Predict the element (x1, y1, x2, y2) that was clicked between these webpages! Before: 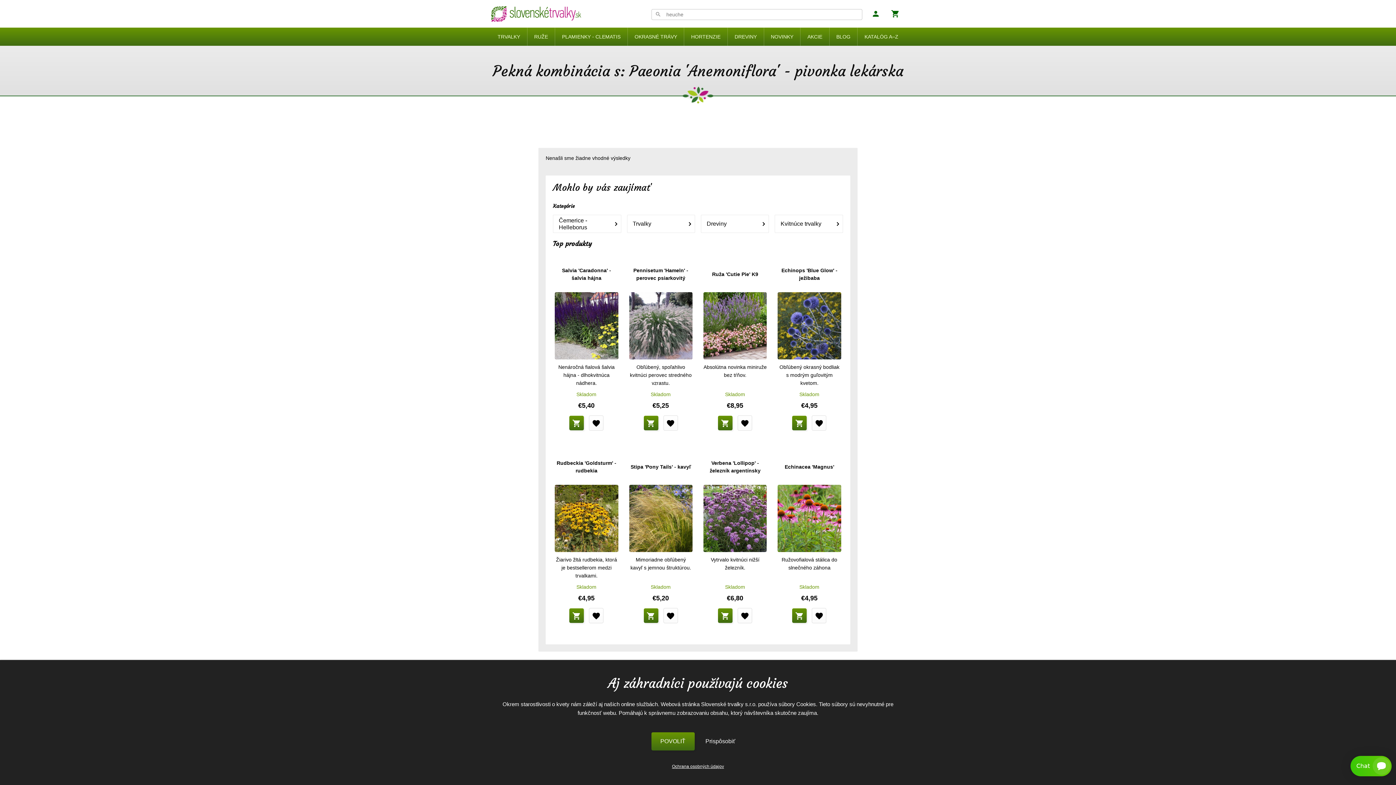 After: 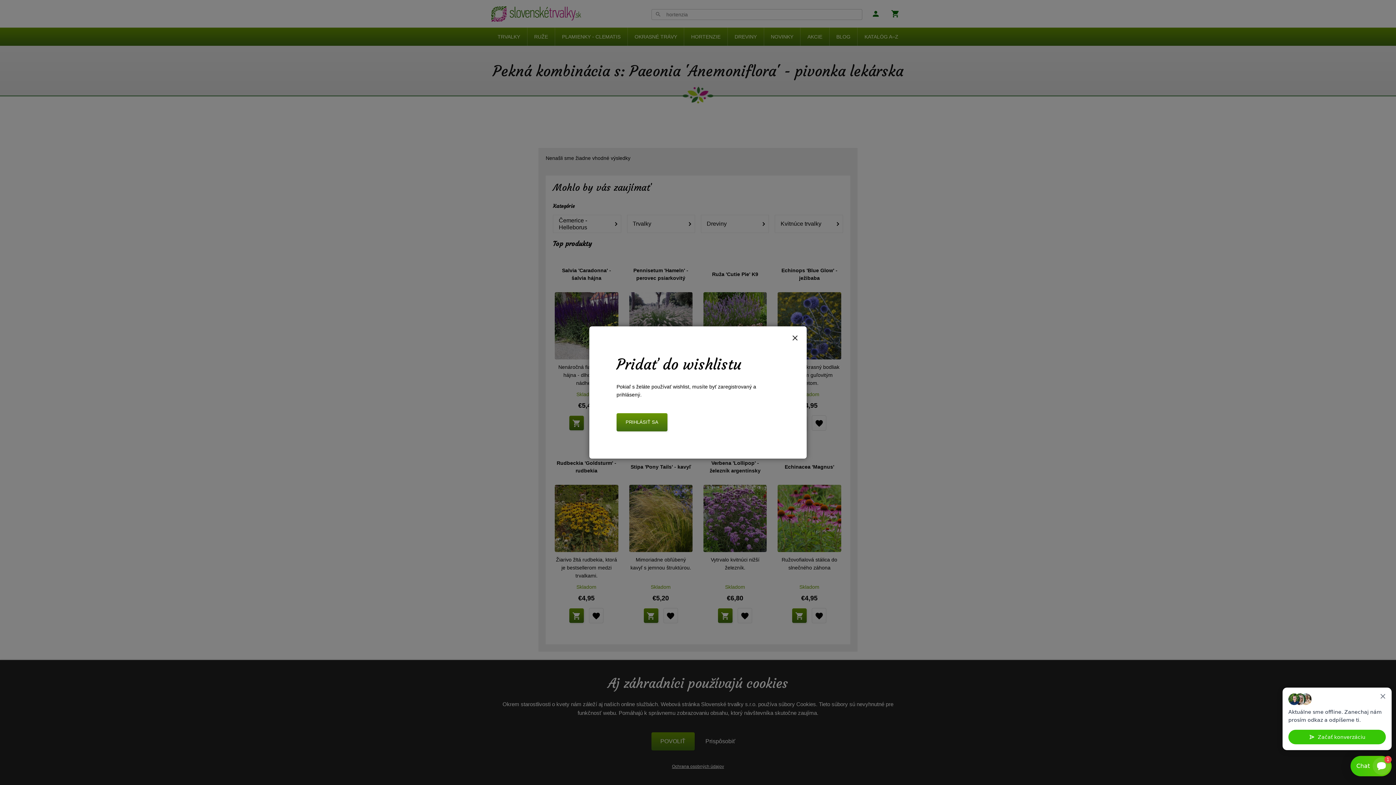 Action: label: favorite bbox: (737, 415, 752, 430)